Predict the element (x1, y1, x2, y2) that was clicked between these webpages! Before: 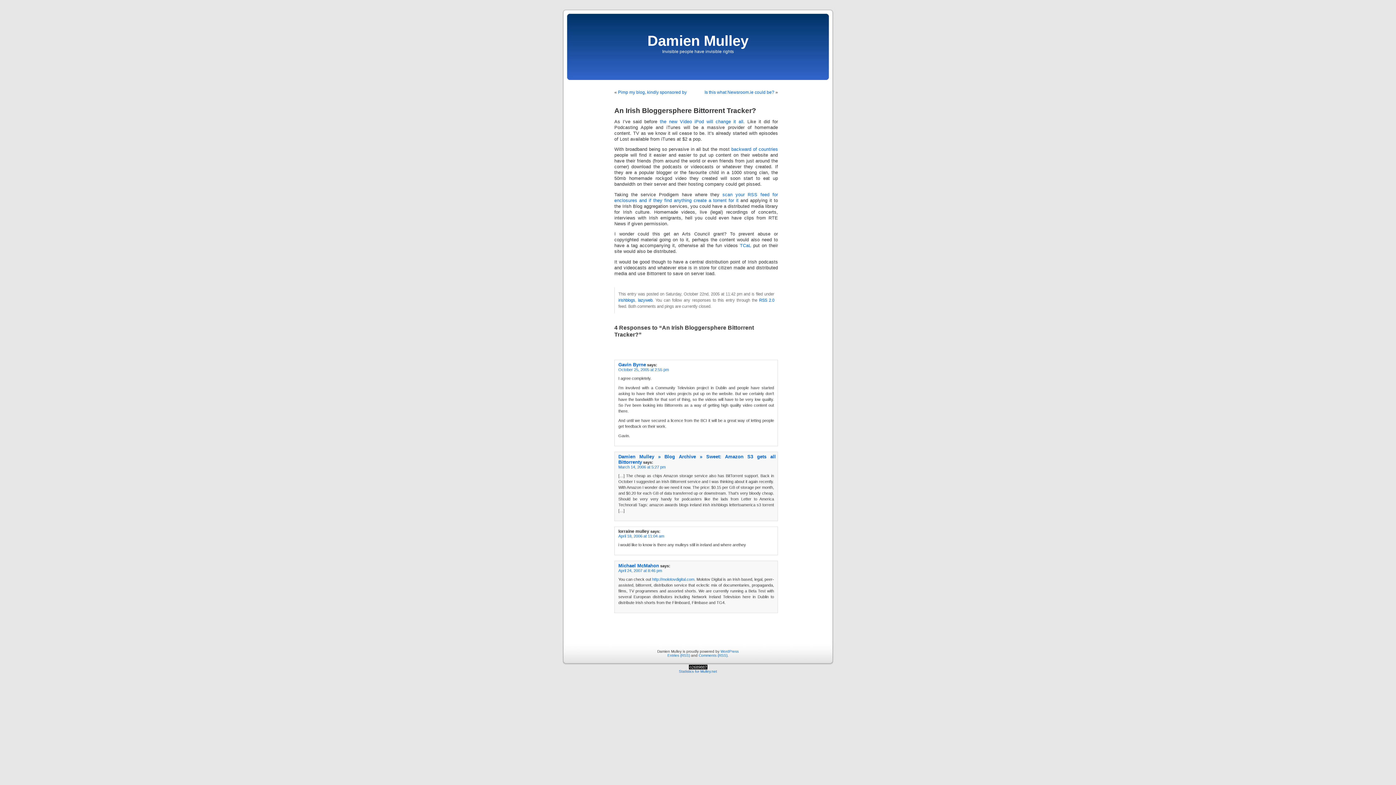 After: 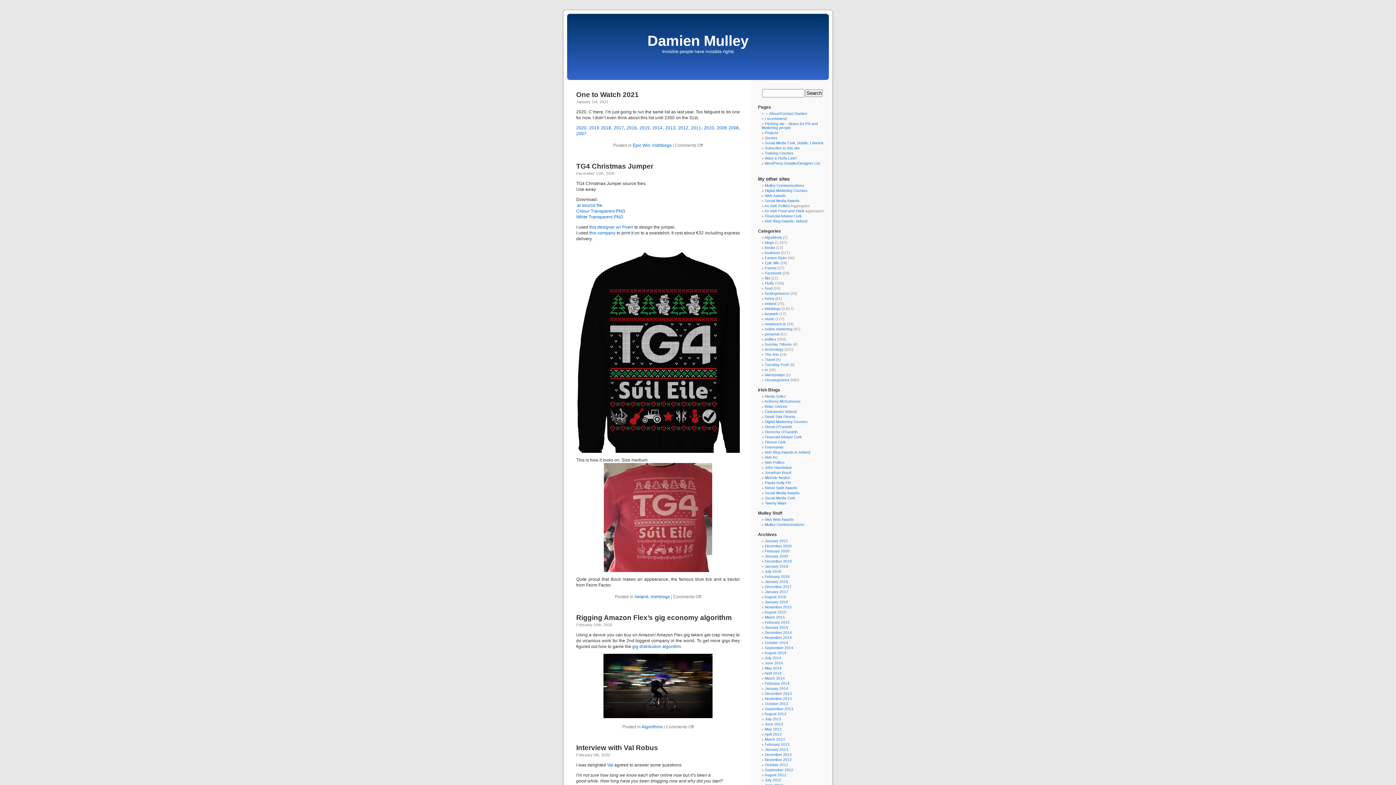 Action: bbox: (647, 32, 748, 48) label: Damien Mulley